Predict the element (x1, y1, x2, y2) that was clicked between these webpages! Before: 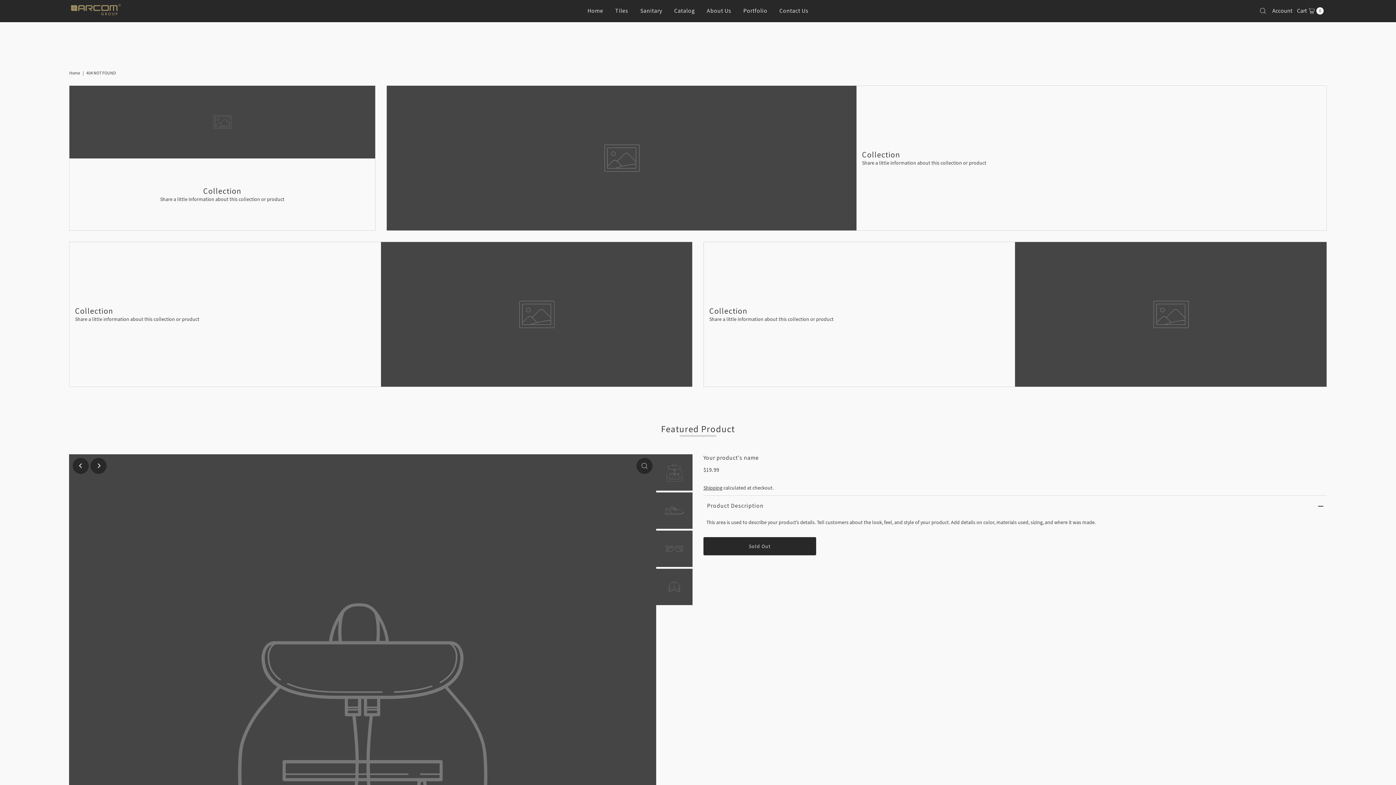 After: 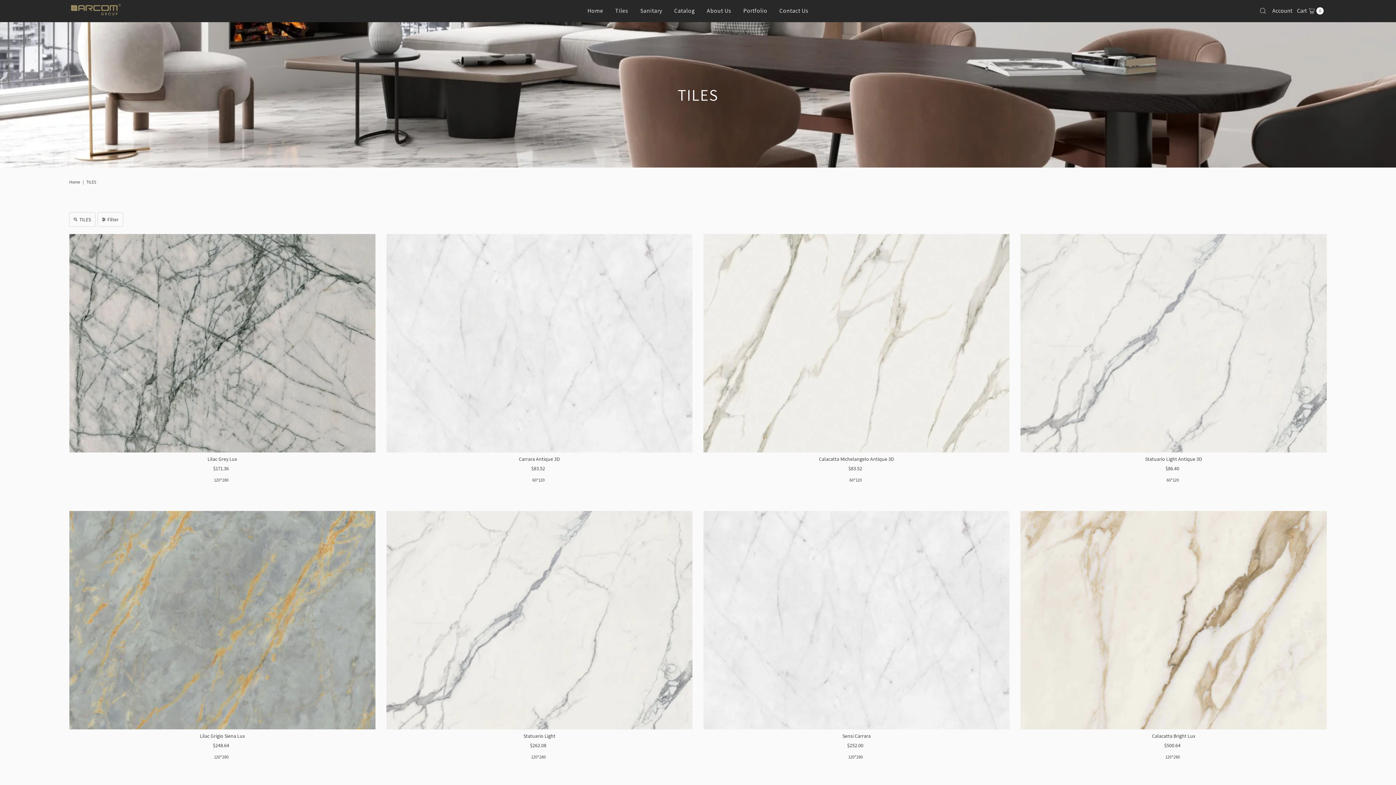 Action: label: Tiles bbox: (609, 0, 633, 20)